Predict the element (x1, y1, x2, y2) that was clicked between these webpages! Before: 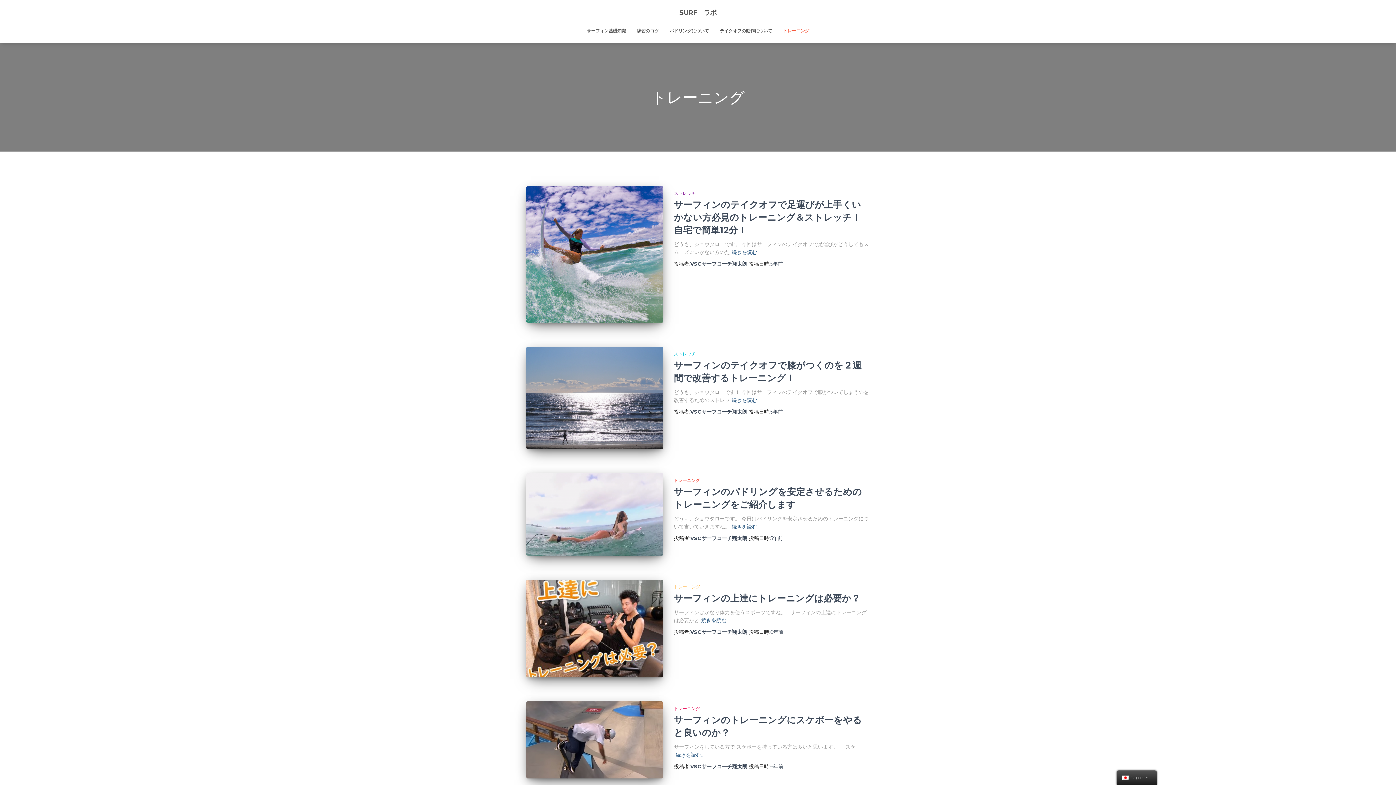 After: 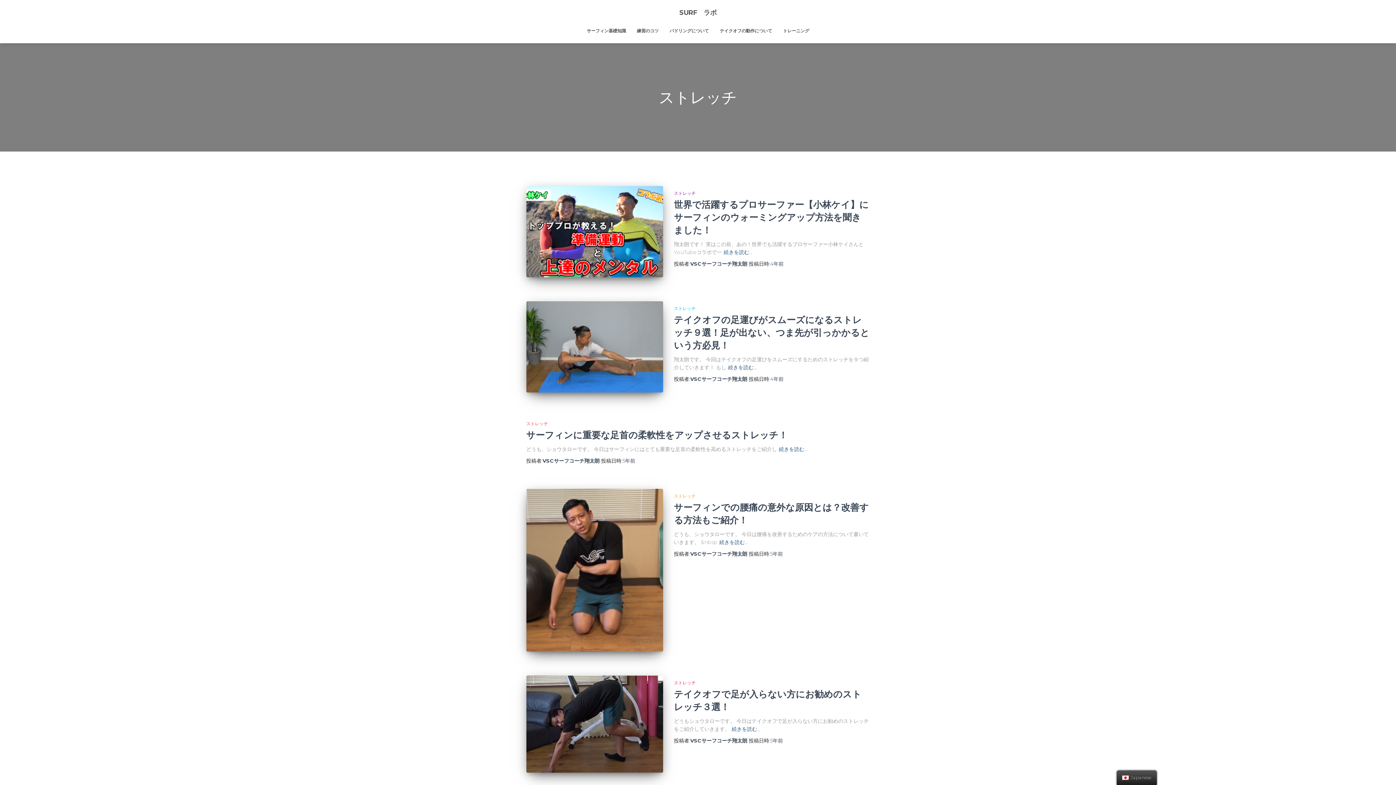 Action: label: ストレッチ bbox: (674, 190, 695, 196)